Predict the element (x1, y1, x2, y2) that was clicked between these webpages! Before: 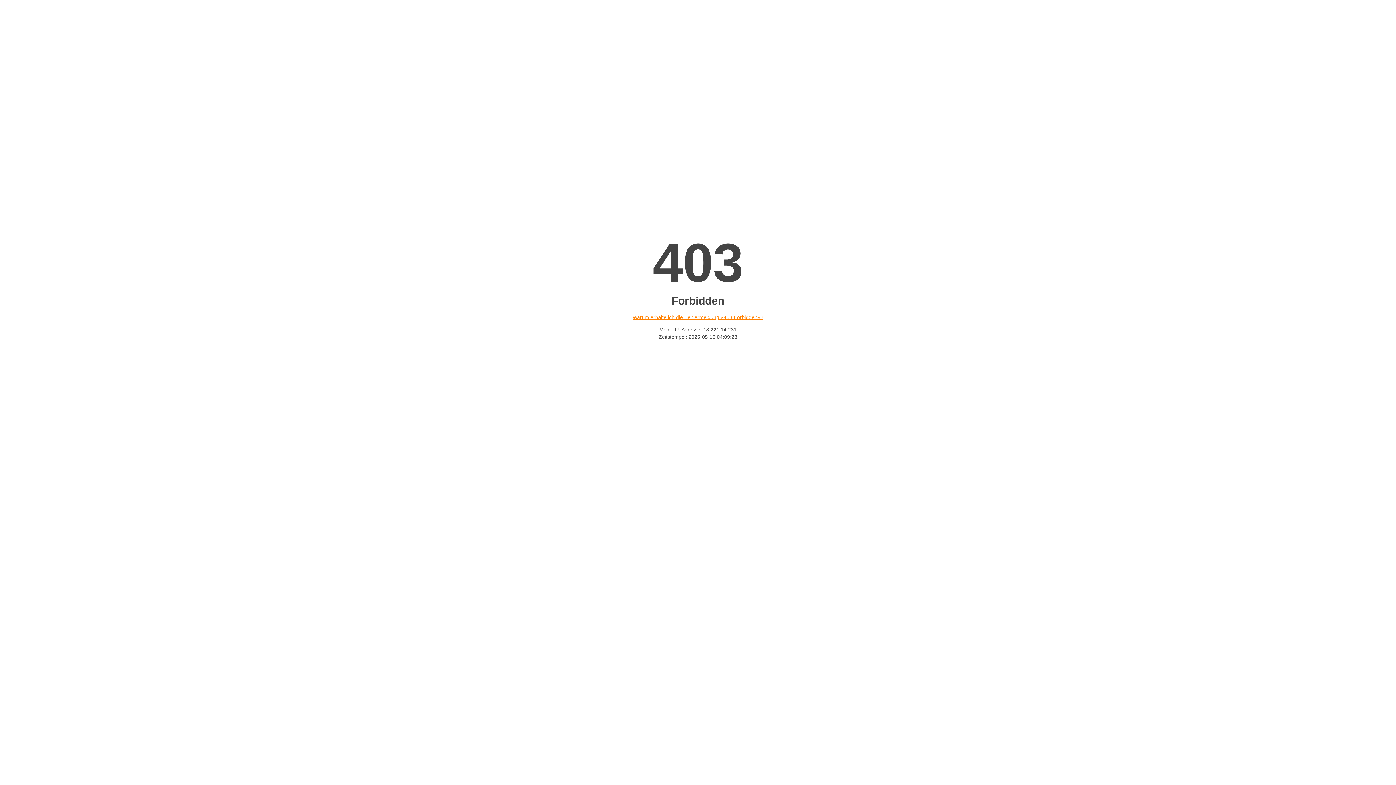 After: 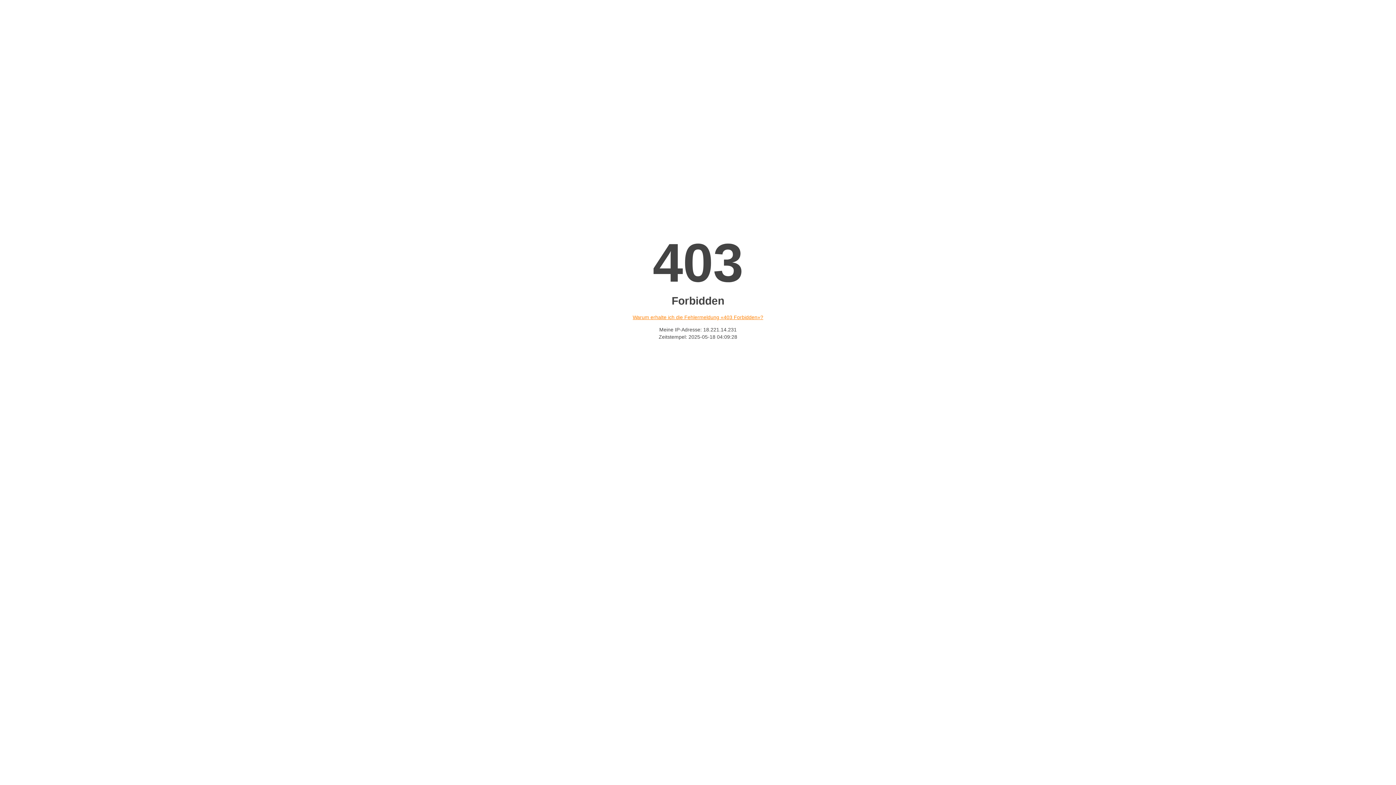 Action: bbox: (632, 314, 763, 320) label: Warum erhalte ich die Fehlermeldung «403 Forbidden»?